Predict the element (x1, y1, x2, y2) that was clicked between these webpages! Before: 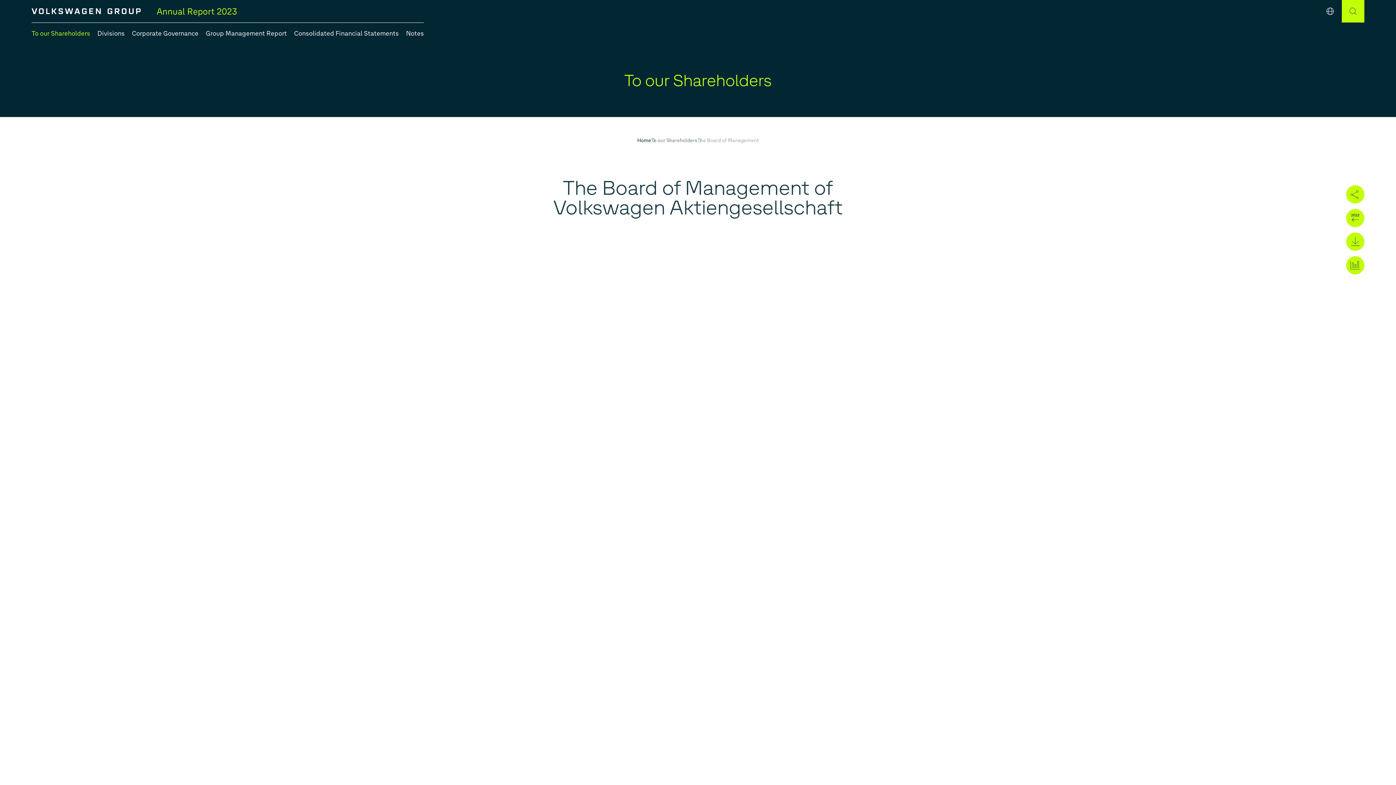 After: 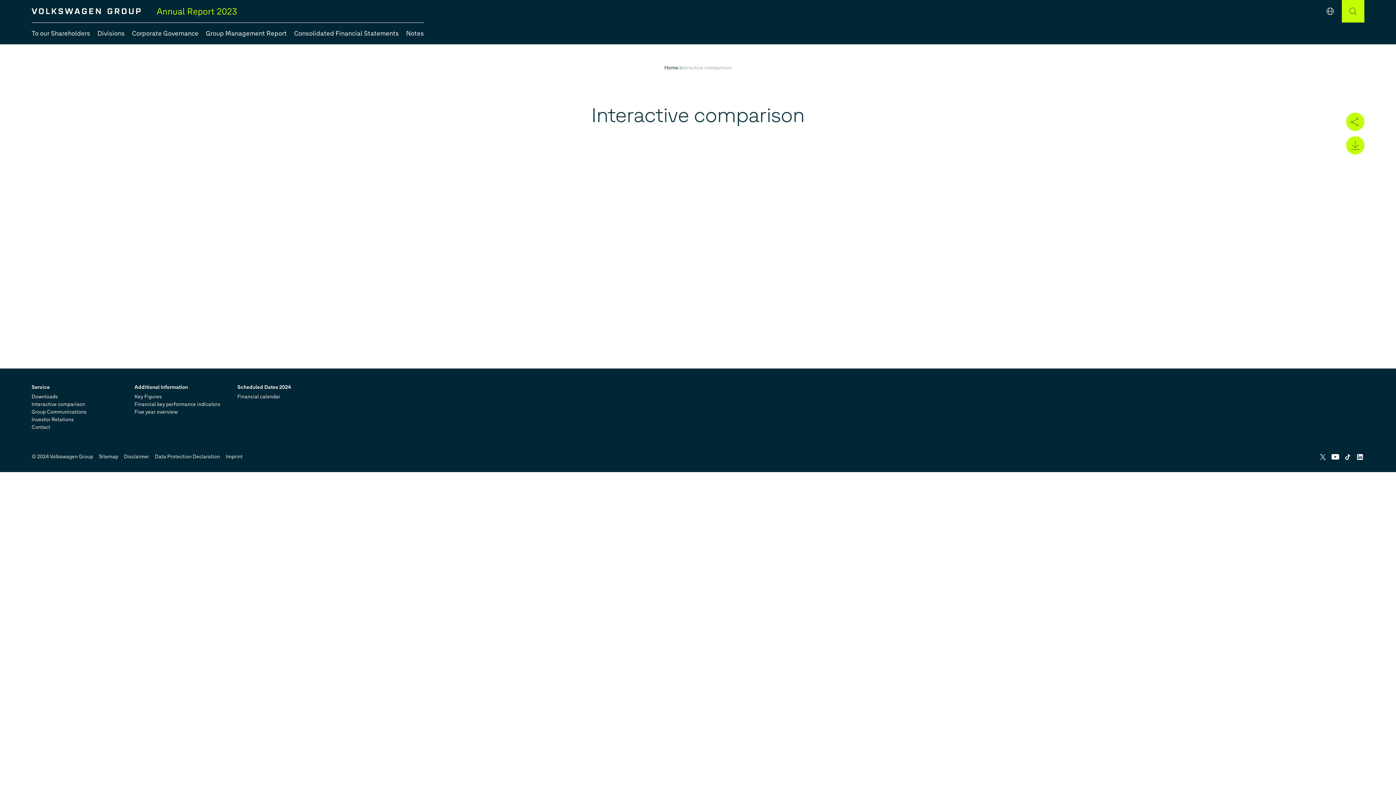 Action: bbox: (1346, 256, 1364, 274)